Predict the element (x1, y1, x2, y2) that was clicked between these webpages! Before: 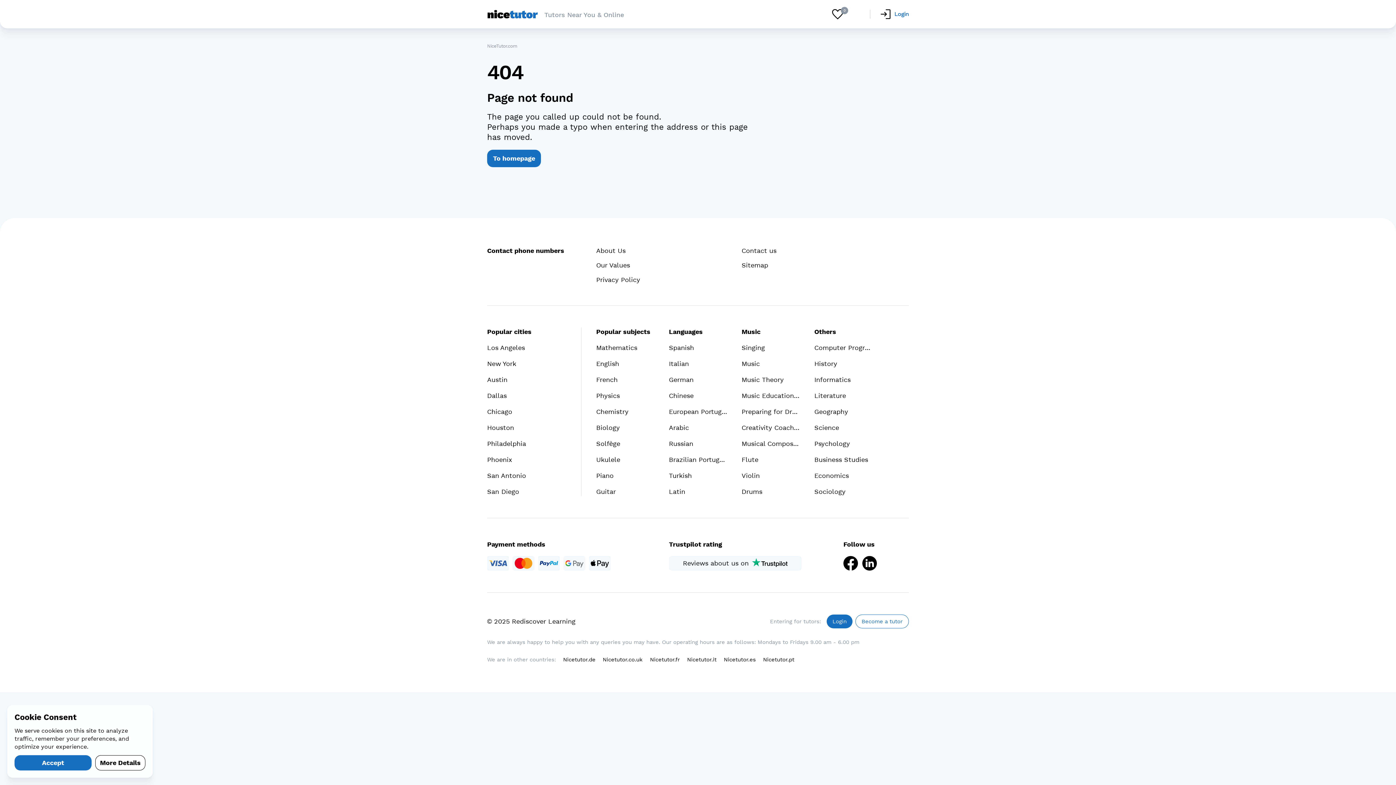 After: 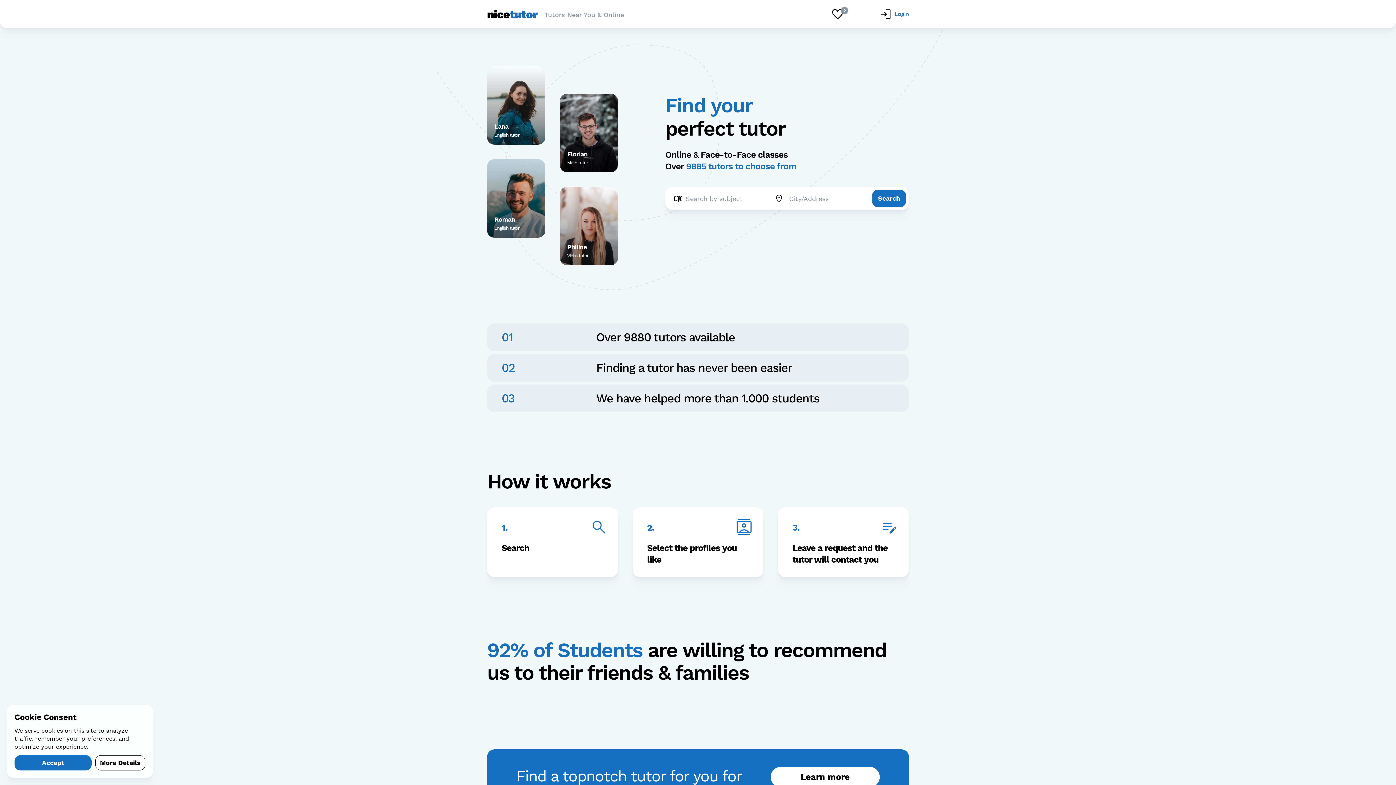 Action: label: To homepage bbox: (487, 149, 541, 167)